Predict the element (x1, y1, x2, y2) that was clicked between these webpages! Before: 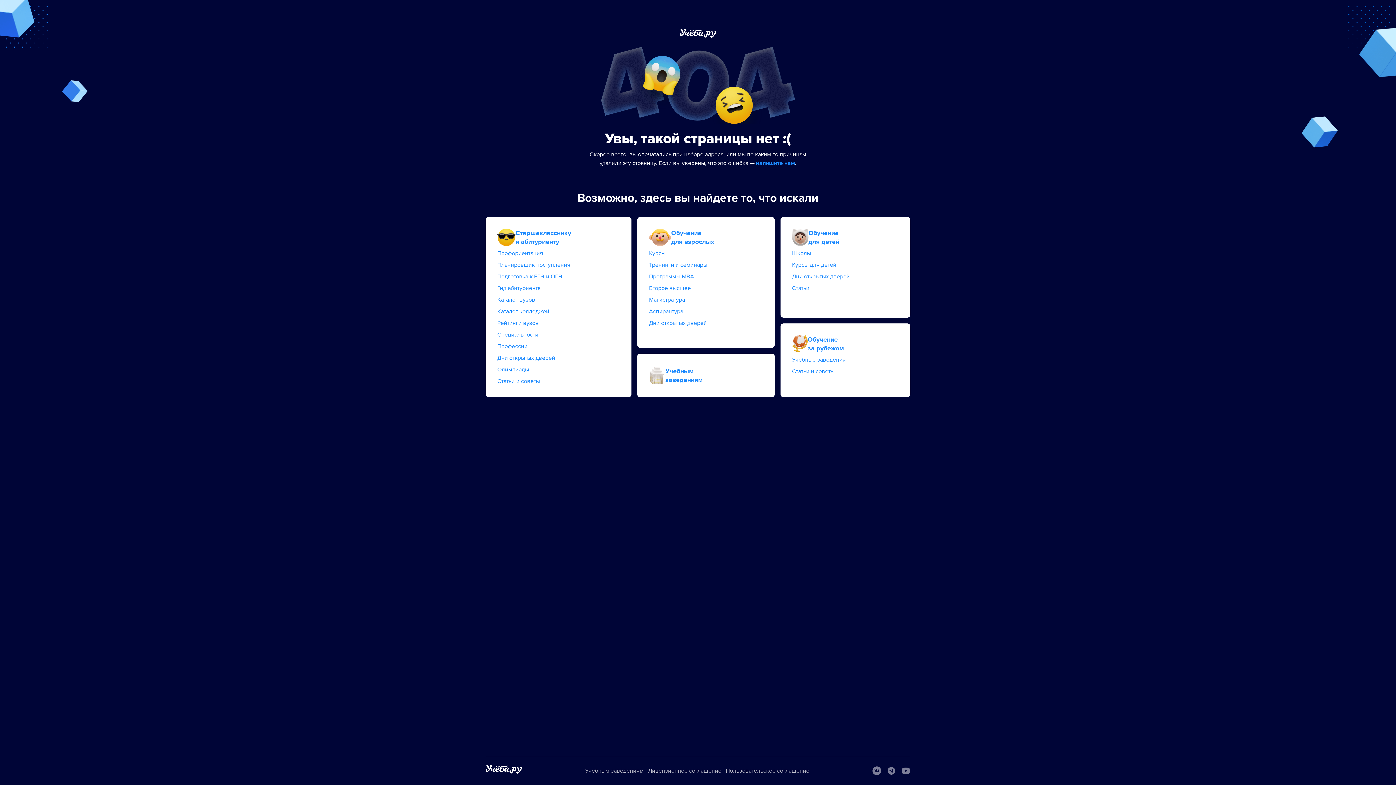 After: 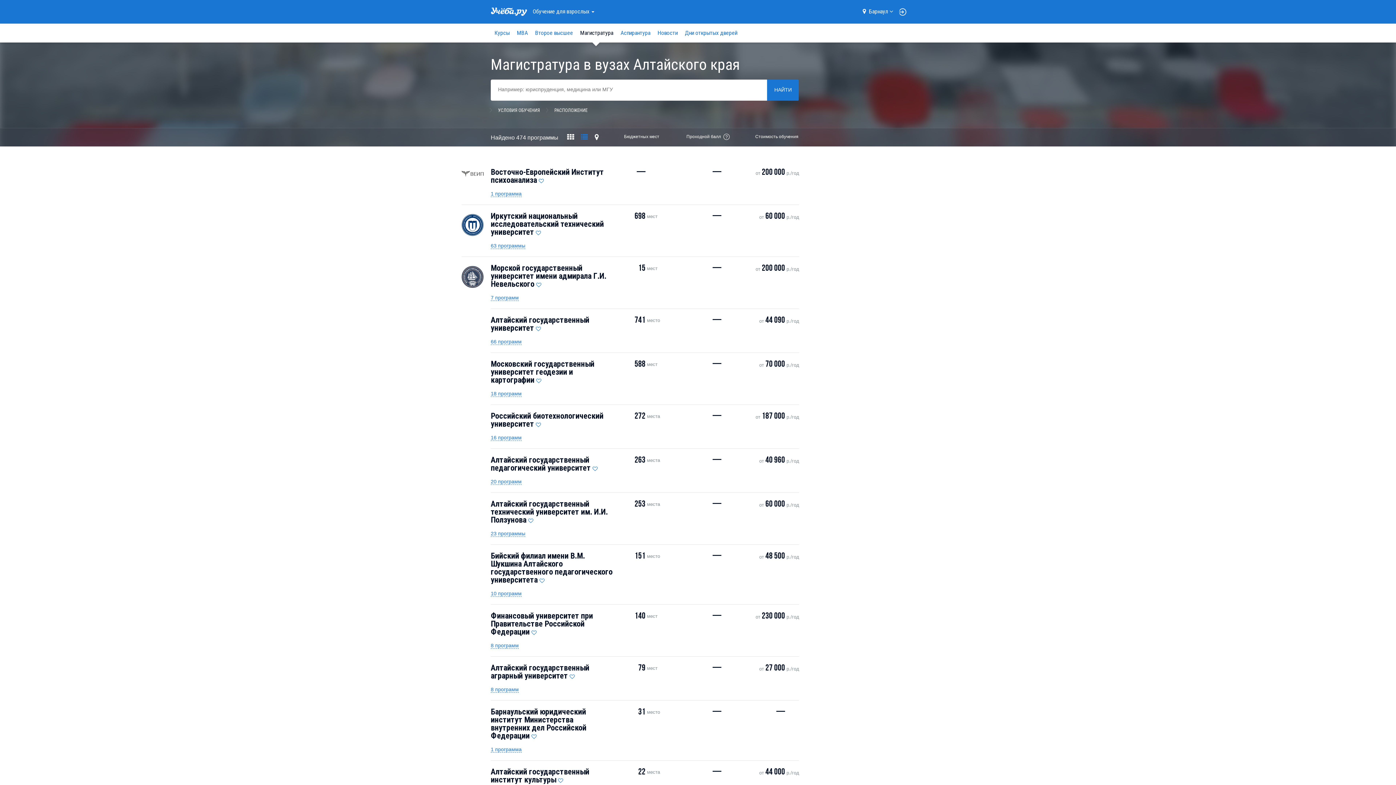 Action: label: Магистратура bbox: (649, 296, 685, 303)